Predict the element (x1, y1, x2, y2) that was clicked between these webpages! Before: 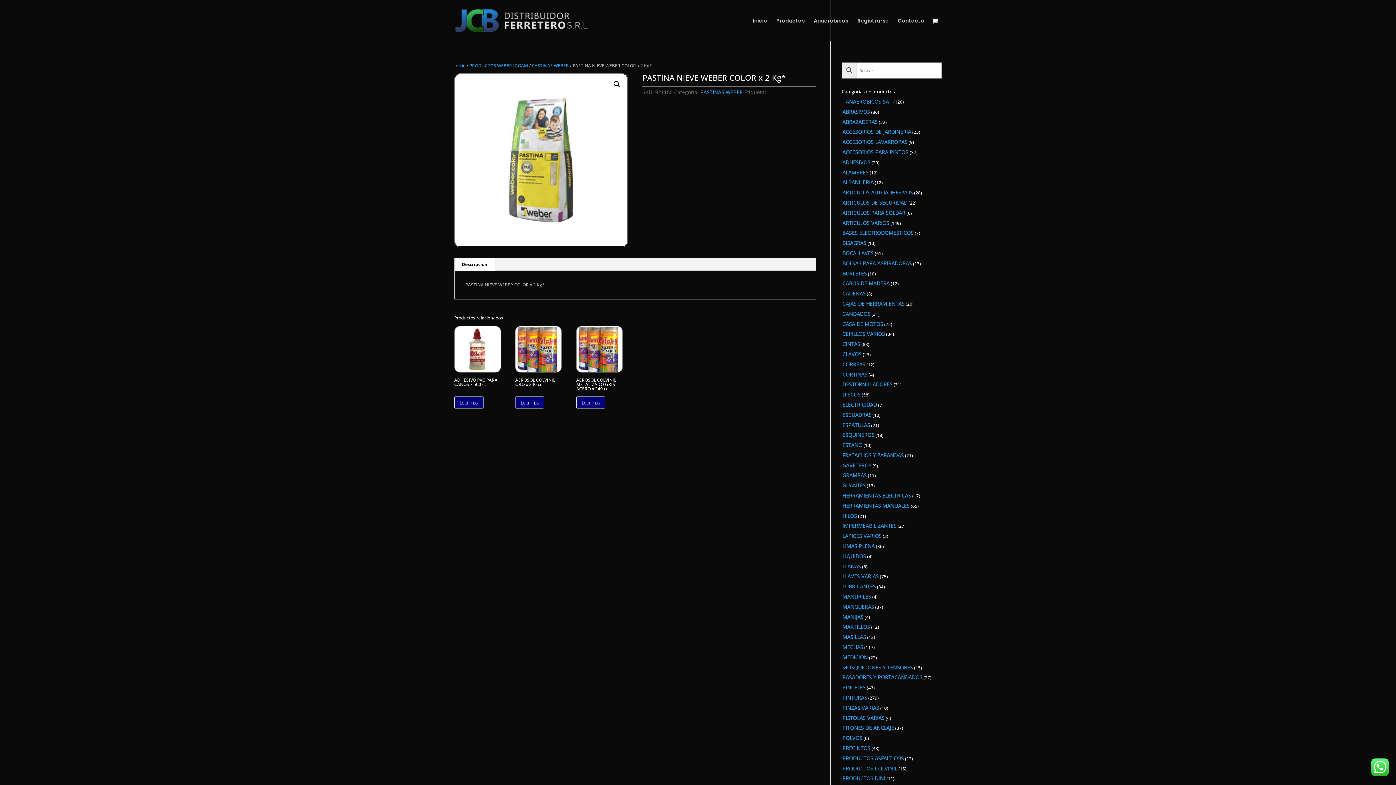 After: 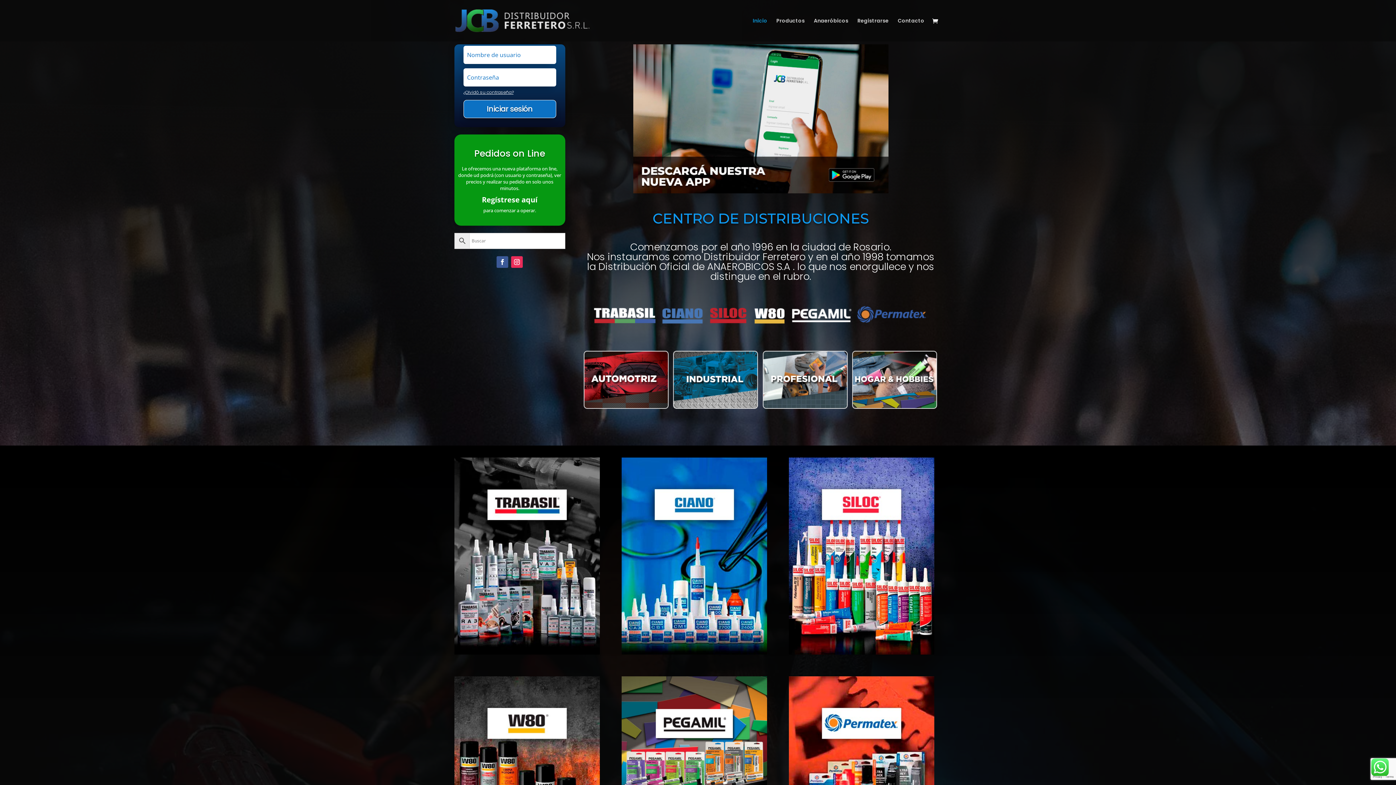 Action: bbox: (454, 62, 465, 68) label: Inicio